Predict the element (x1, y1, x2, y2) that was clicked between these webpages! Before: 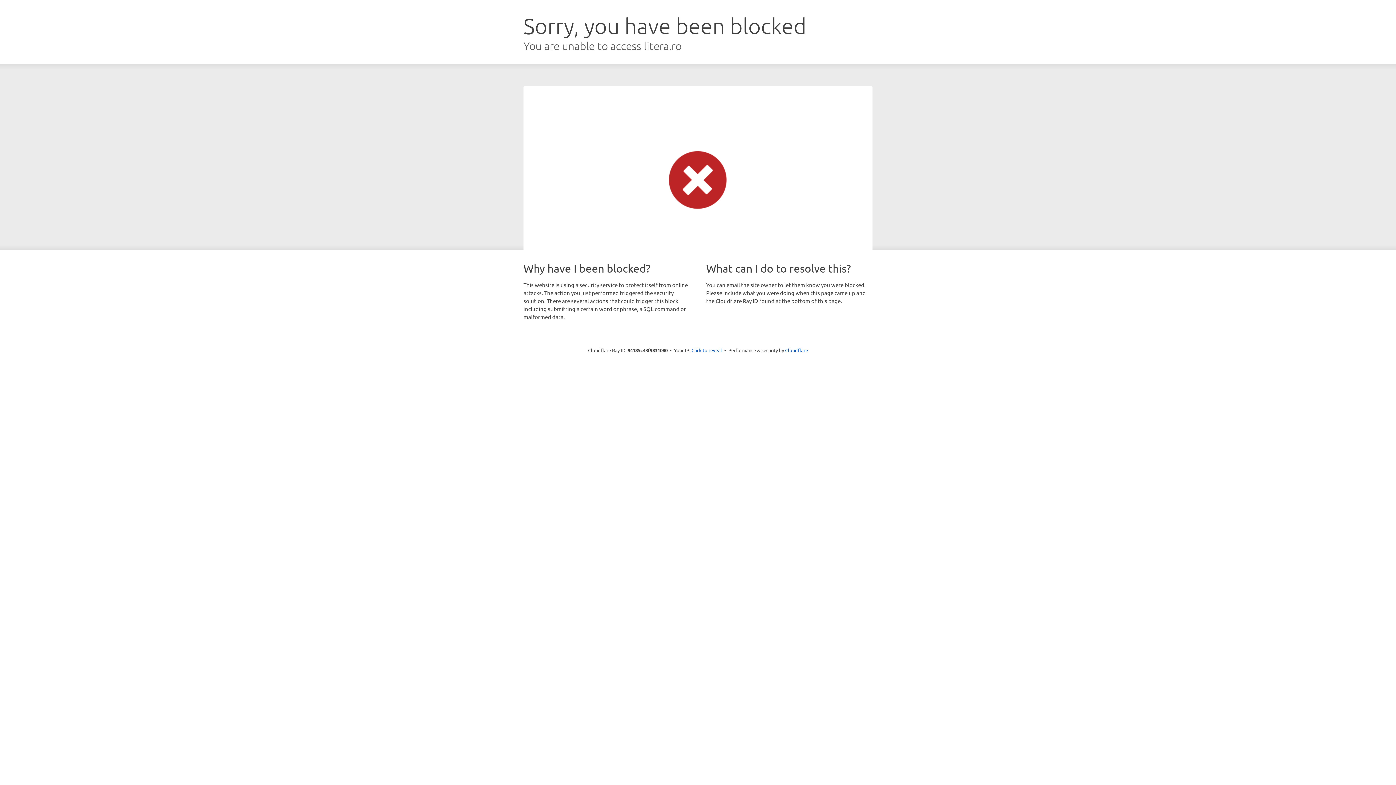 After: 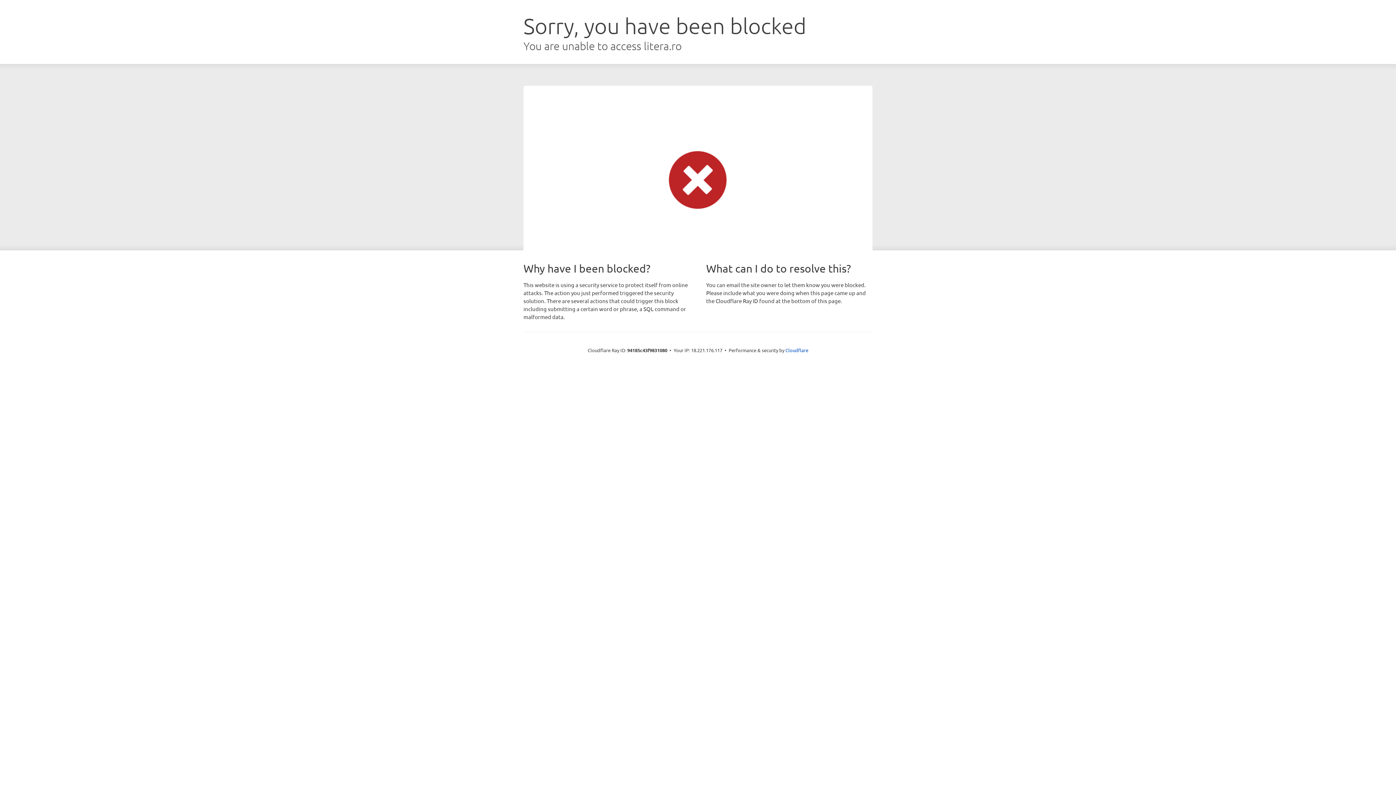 Action: bbox: (691, 346, 722, 353) label: Click to reveal